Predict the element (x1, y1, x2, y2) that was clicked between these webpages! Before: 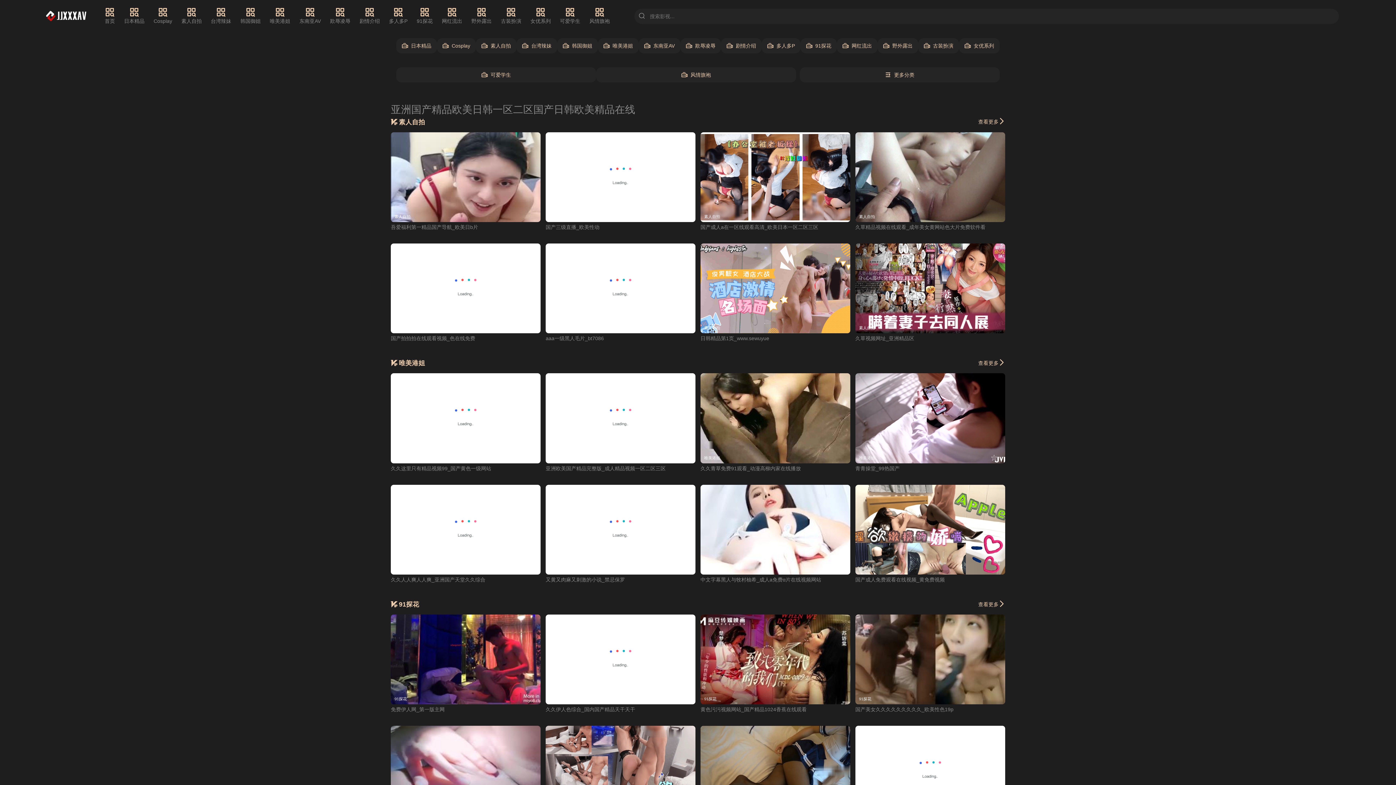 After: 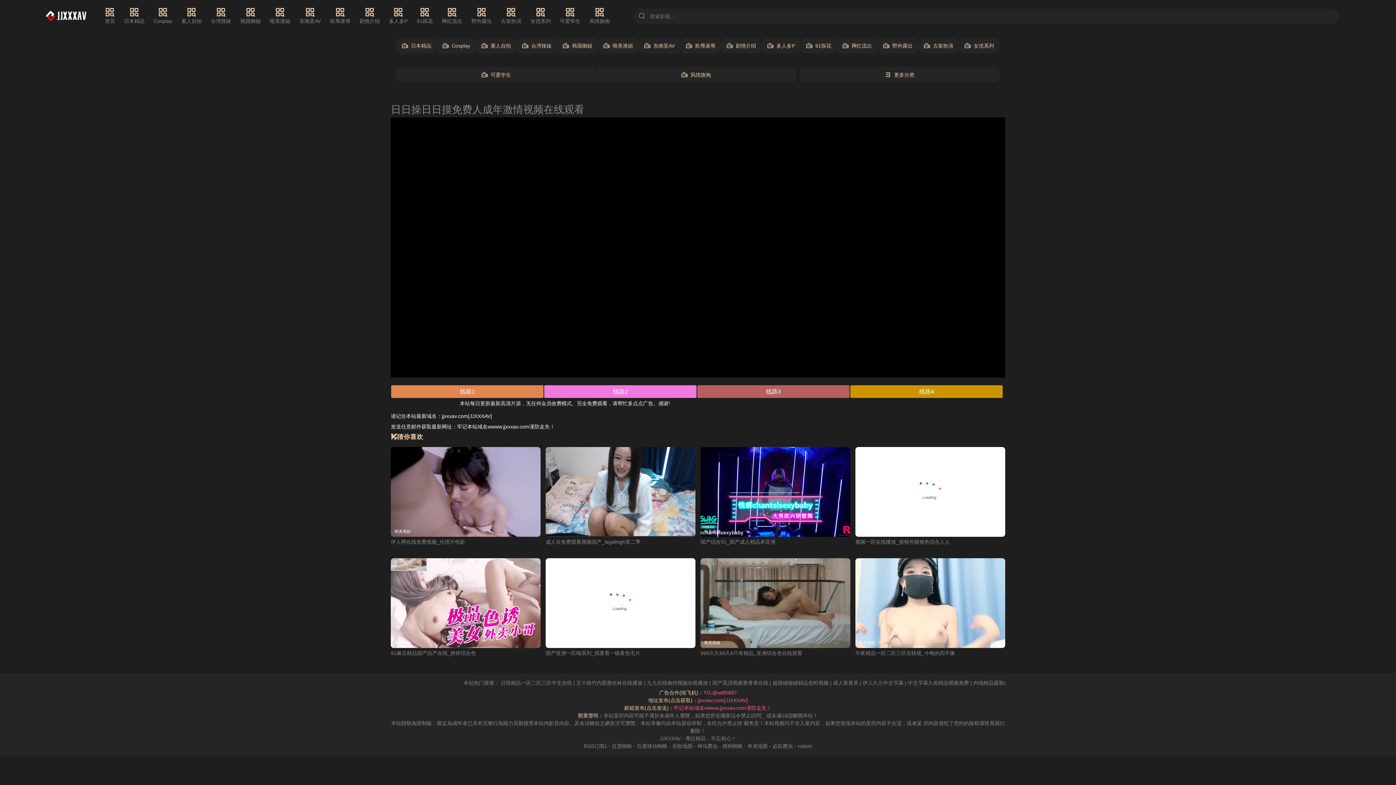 Action: label: 久久人人爽人人爽_亚洲国产天堂久久综合 bbox: (390, 577, 485, 582)